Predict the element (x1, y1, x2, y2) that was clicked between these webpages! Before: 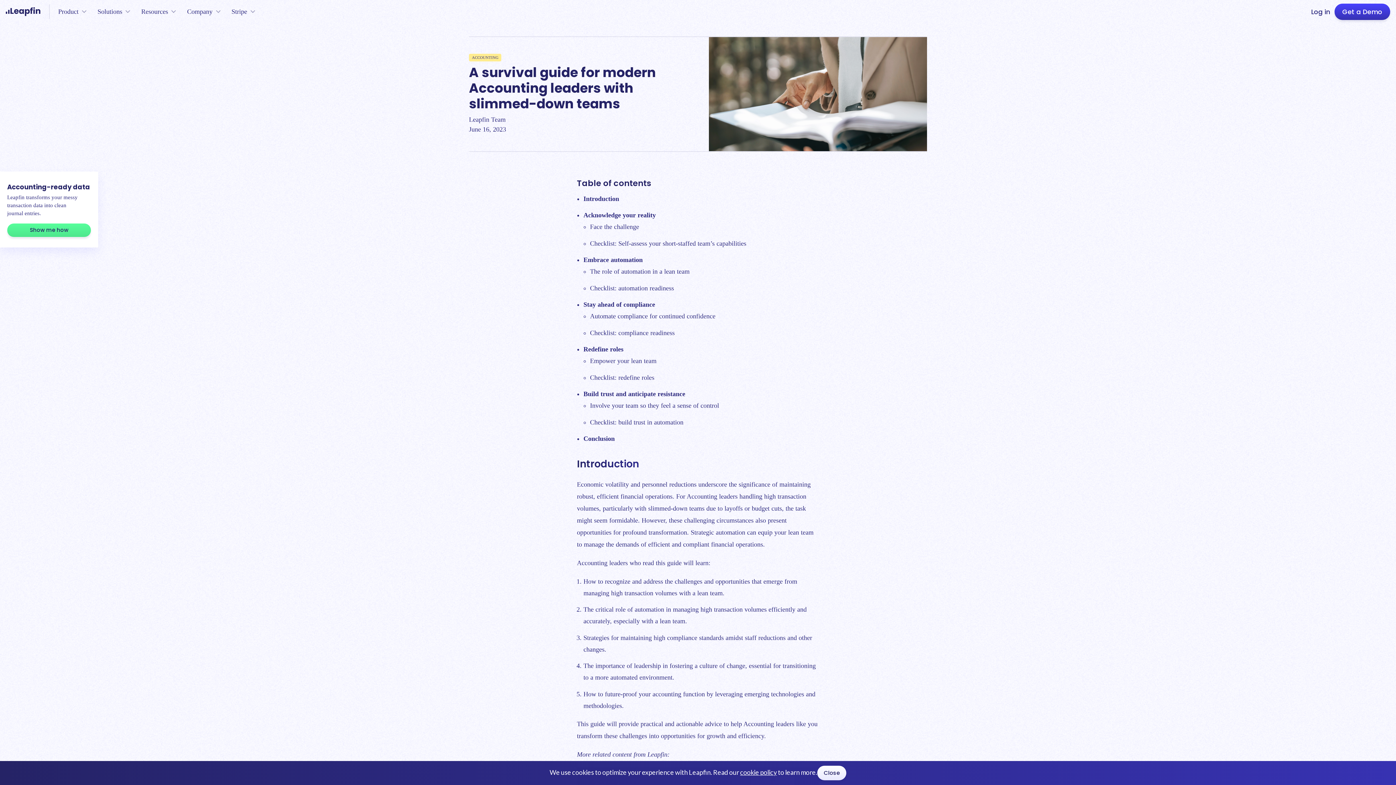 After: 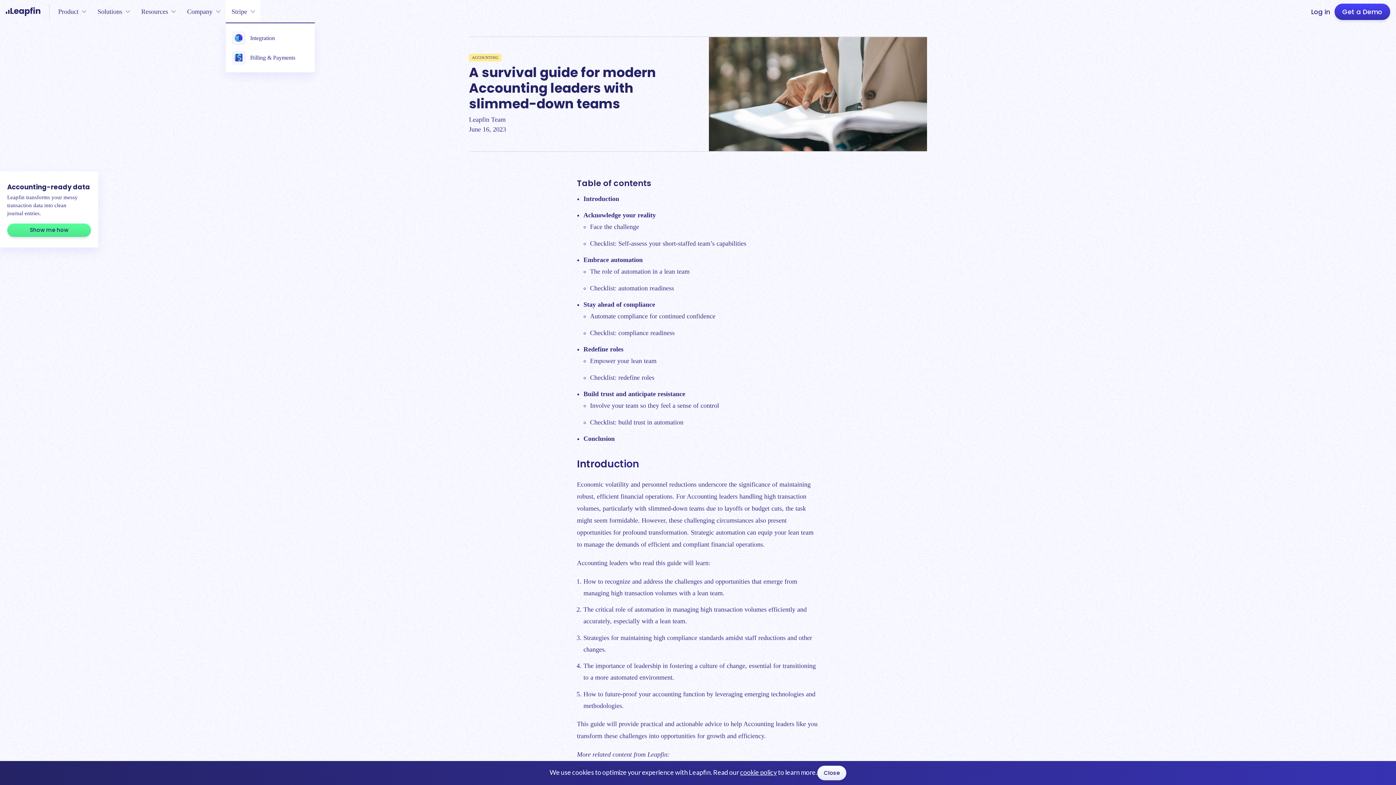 Action: bbox: (225, 0, 260, 23) label: Stripe